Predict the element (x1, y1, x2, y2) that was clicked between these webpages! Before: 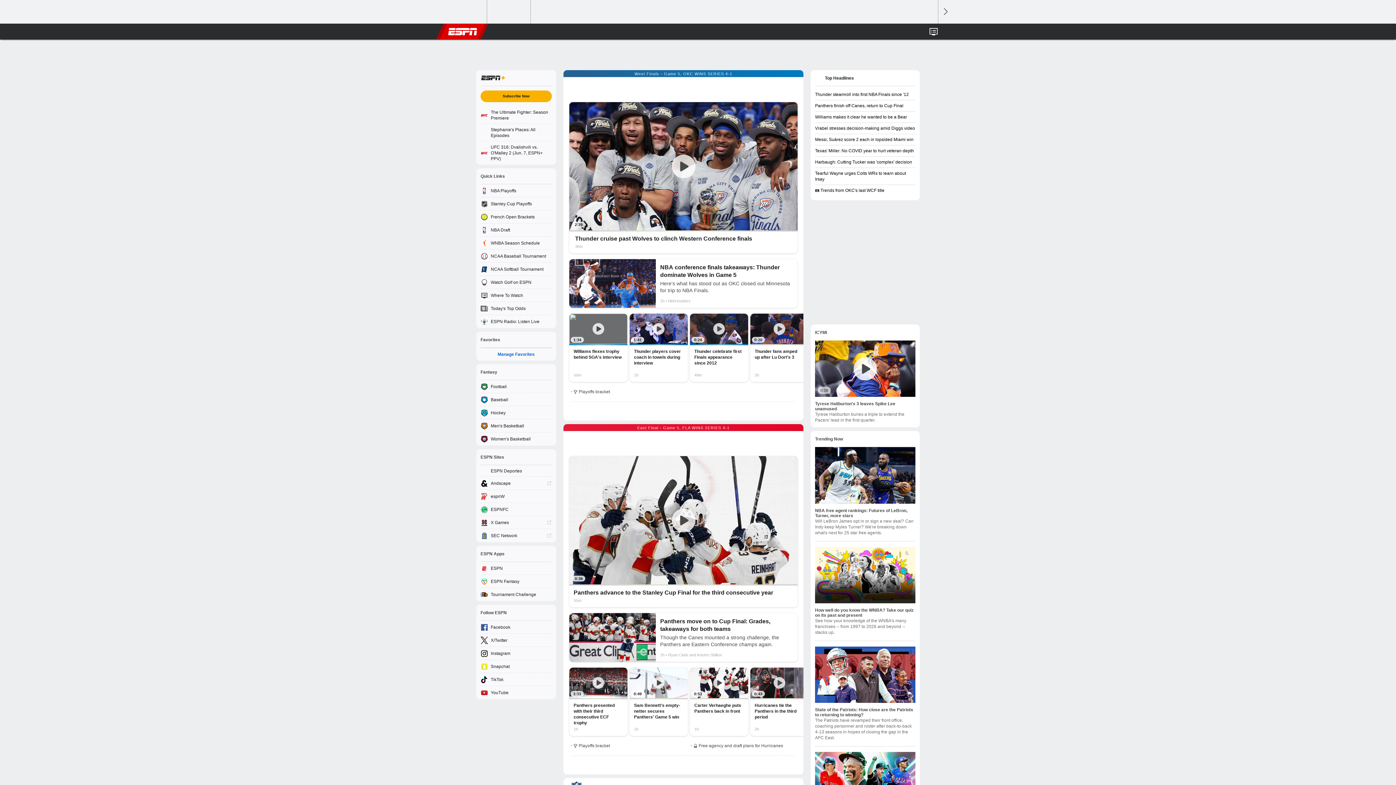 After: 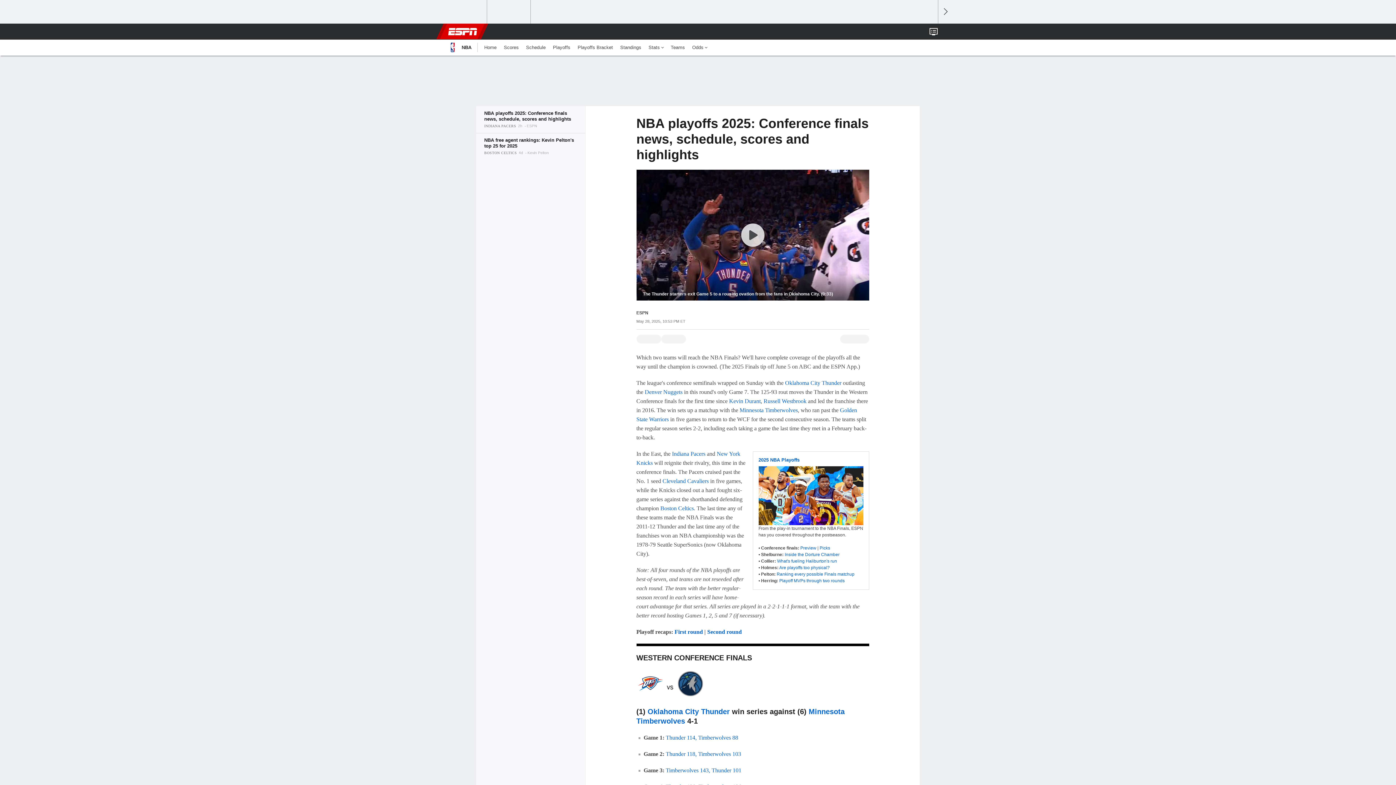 Action: label: NBA Playoffs bbox: (476, 184, 556, 197)